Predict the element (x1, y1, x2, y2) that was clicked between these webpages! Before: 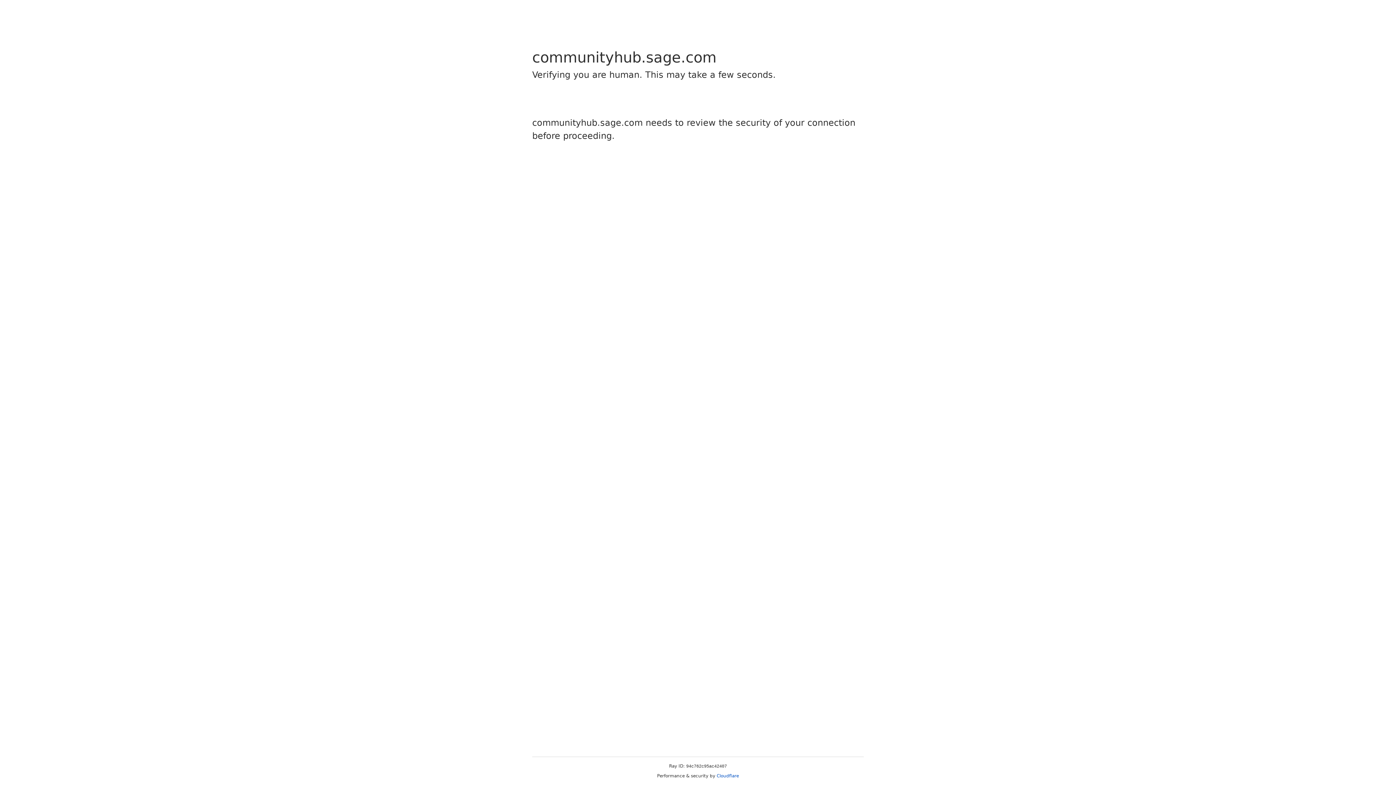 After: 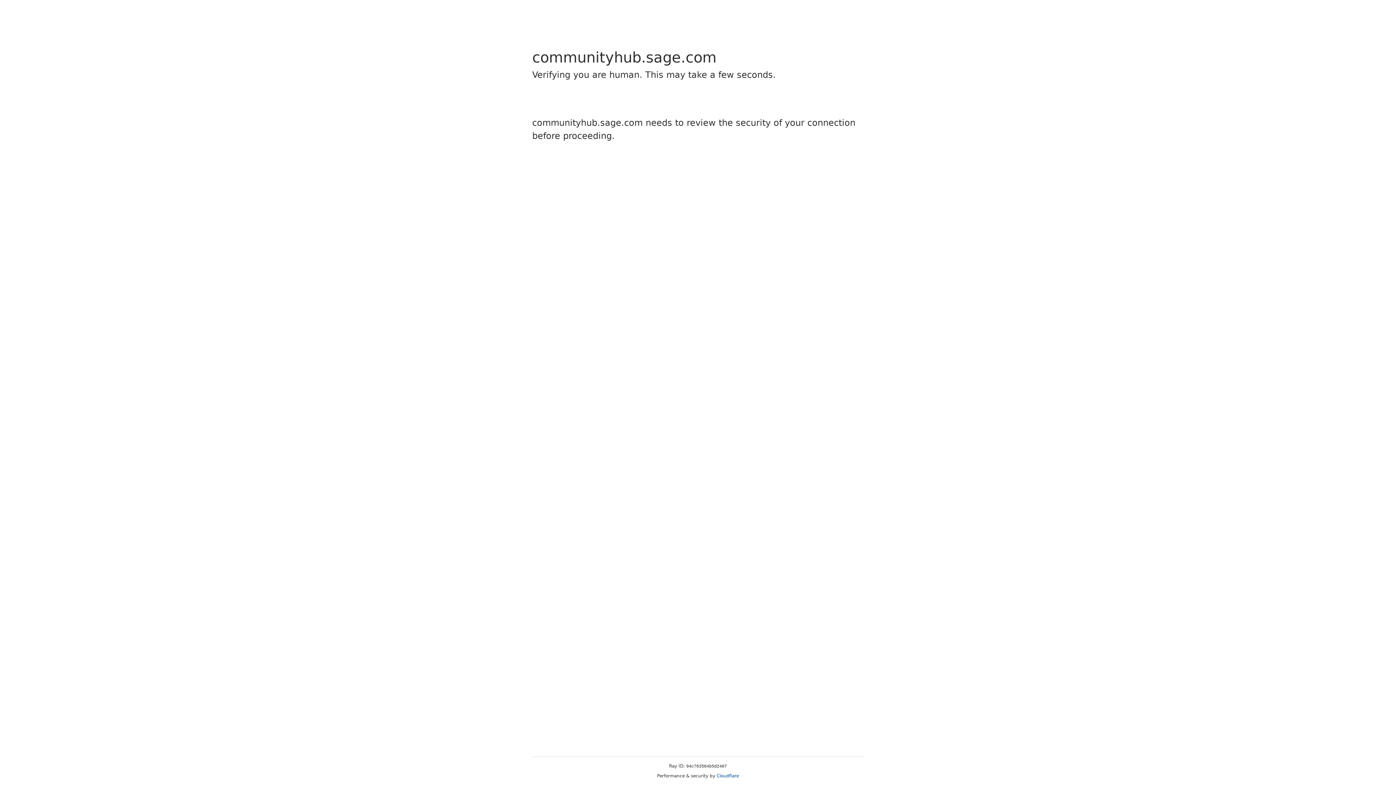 Action: bbox: (716, 773, 739, 778) label: Cloudflare